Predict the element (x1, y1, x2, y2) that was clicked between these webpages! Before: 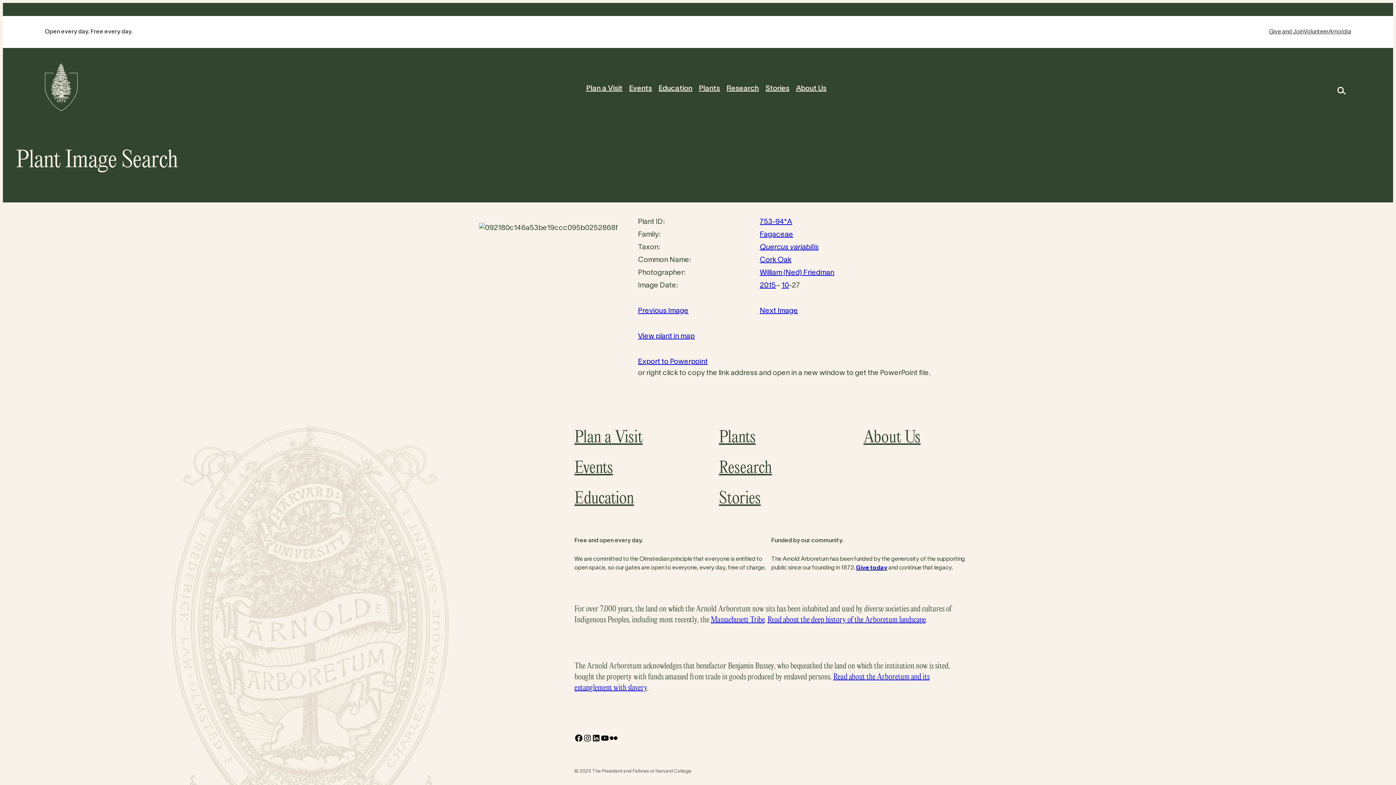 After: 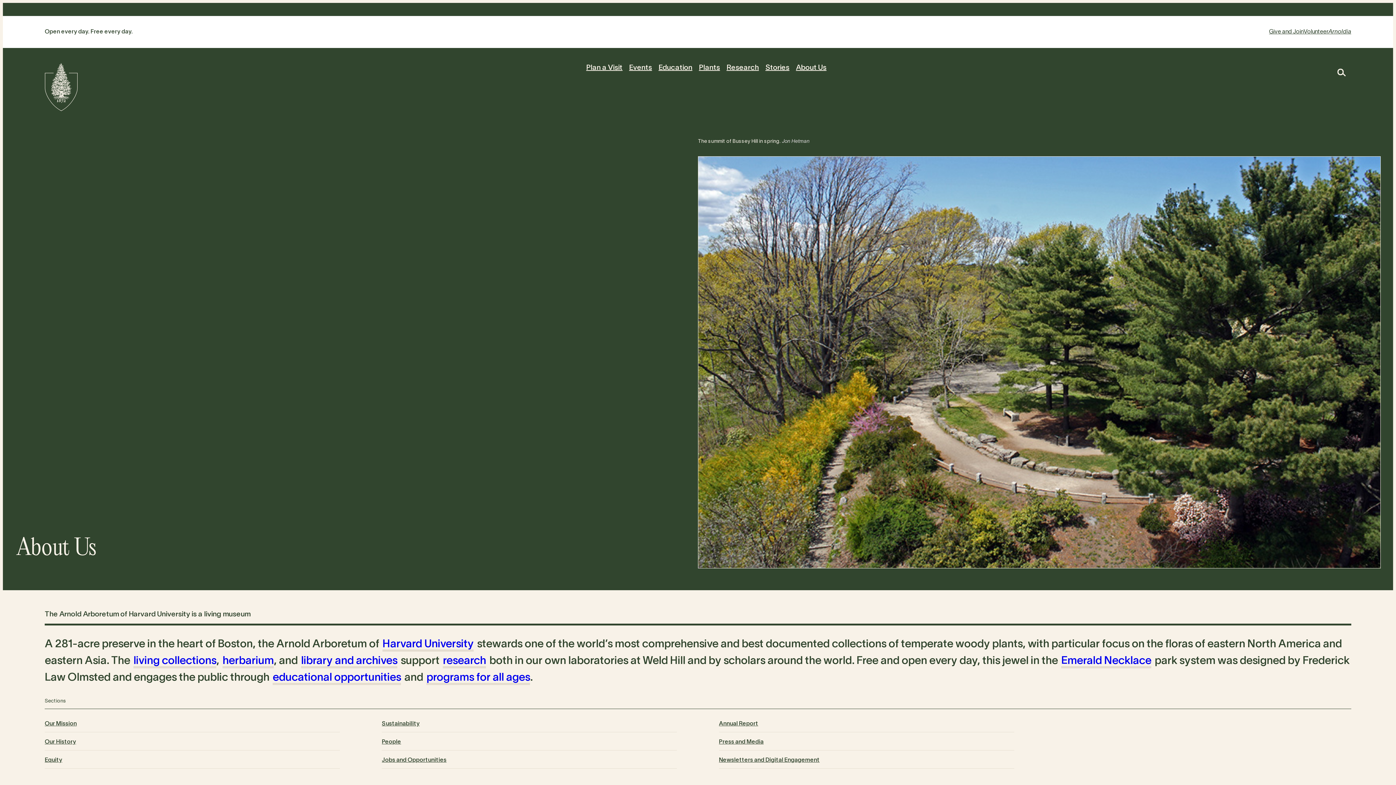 Action: label: About Us bbox: (796, 83, 826, 94)